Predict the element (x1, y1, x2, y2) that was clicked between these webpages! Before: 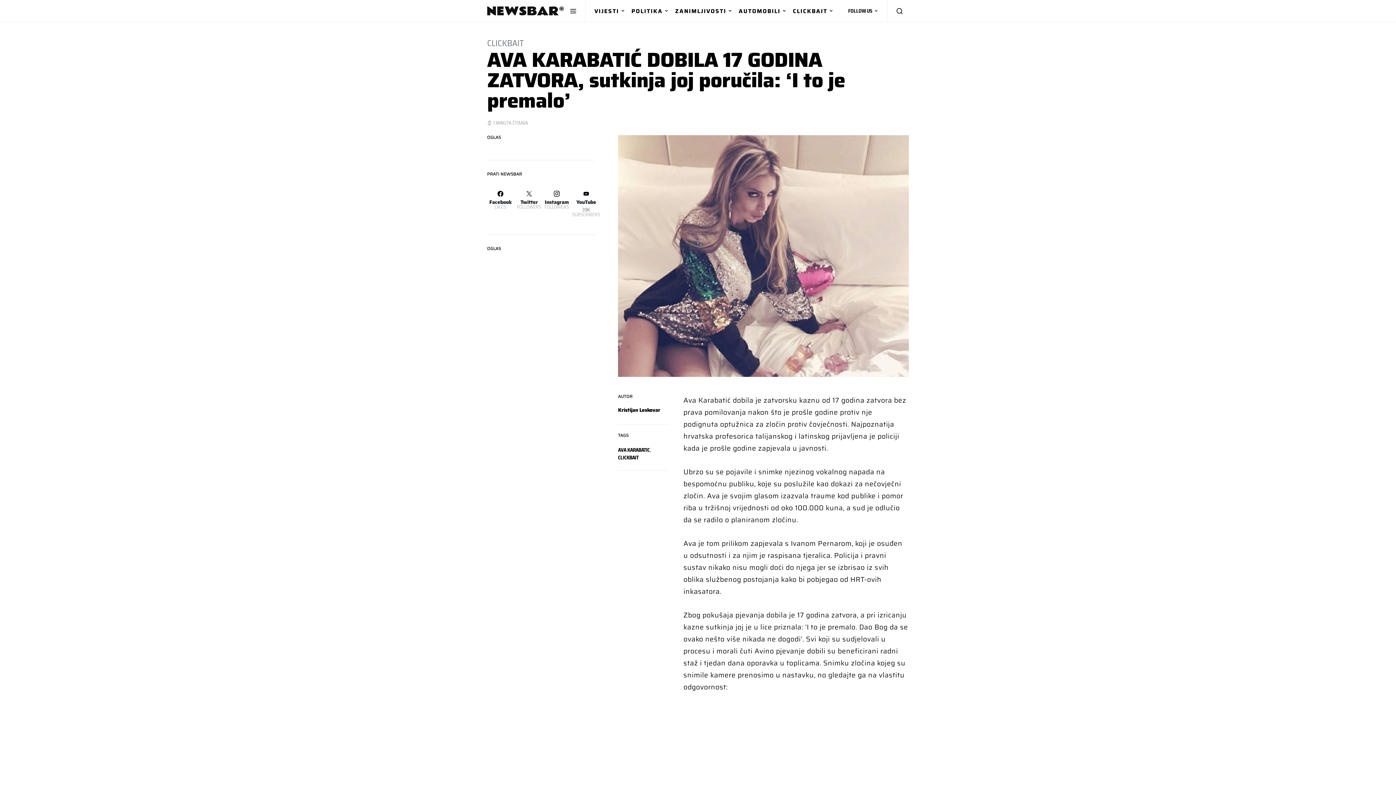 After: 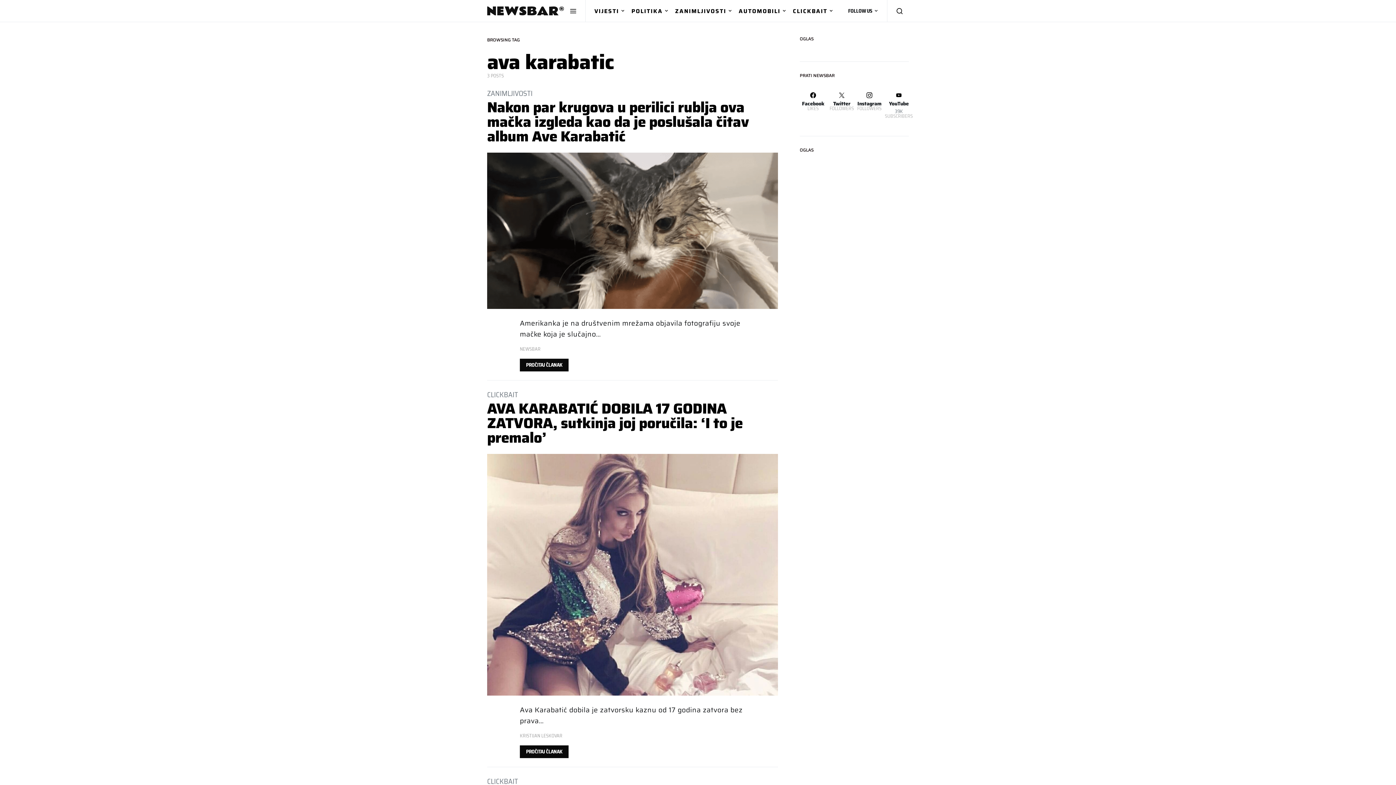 Action: label: AVA KARABATIC bbox: (618, 446, 649, 454)